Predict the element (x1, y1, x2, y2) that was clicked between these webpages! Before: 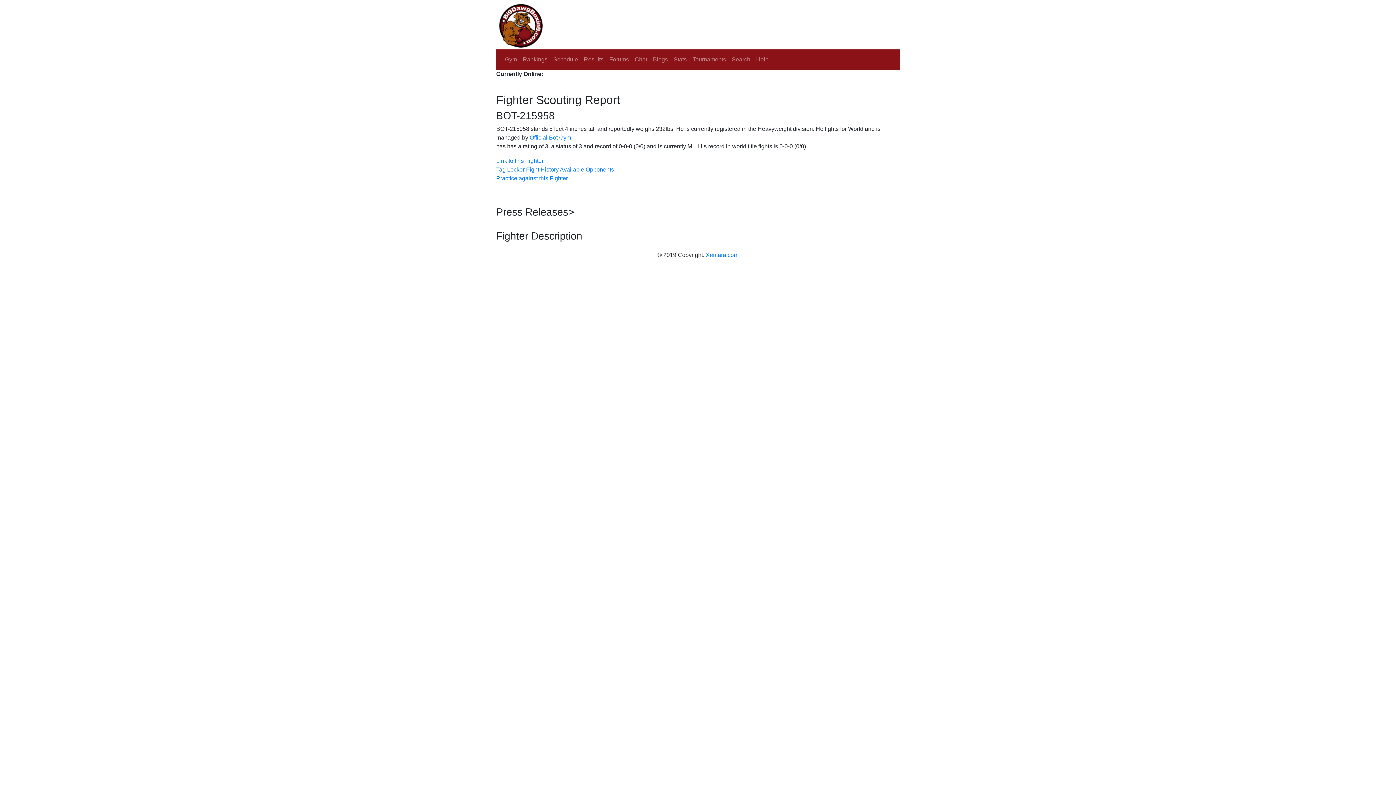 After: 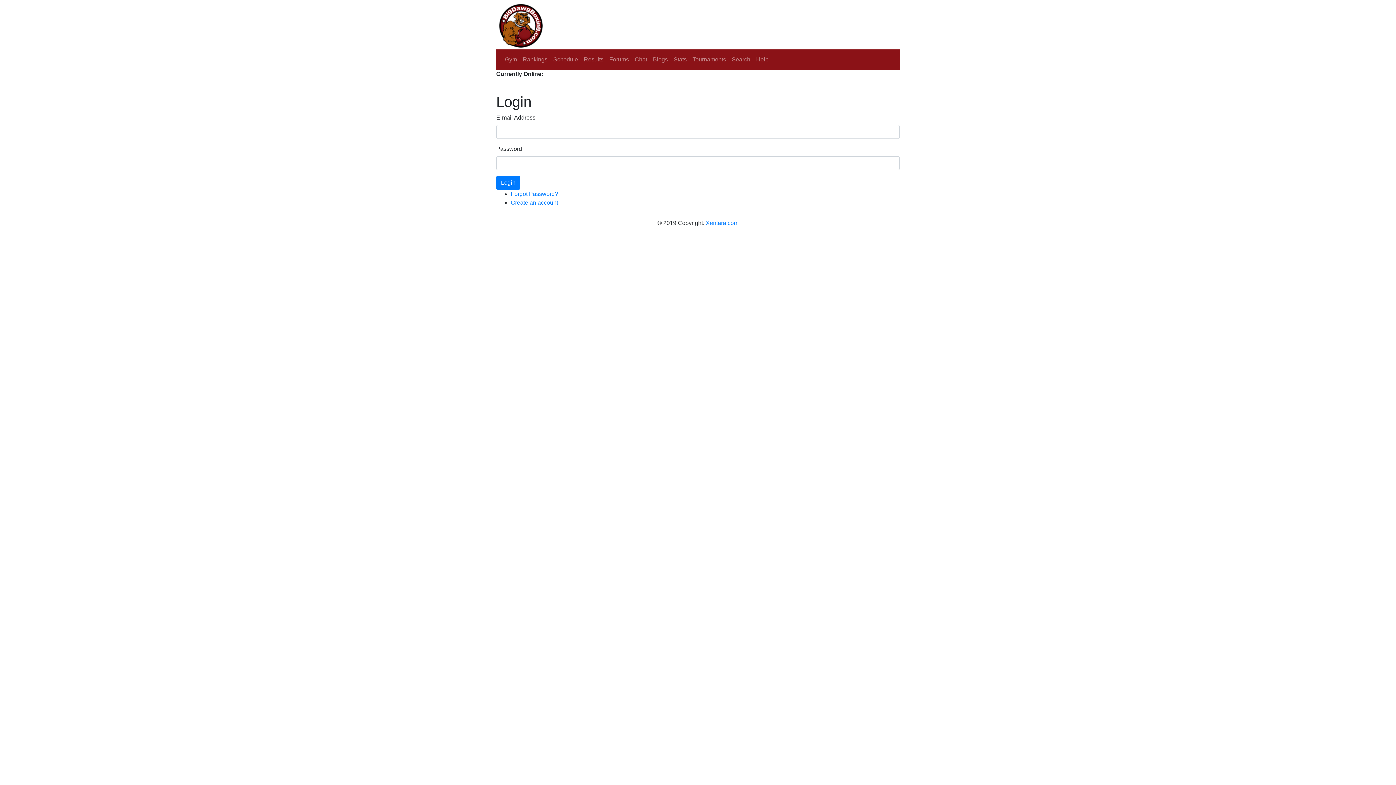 Action: bbox: (632, 52, 650, 66) label: Chat